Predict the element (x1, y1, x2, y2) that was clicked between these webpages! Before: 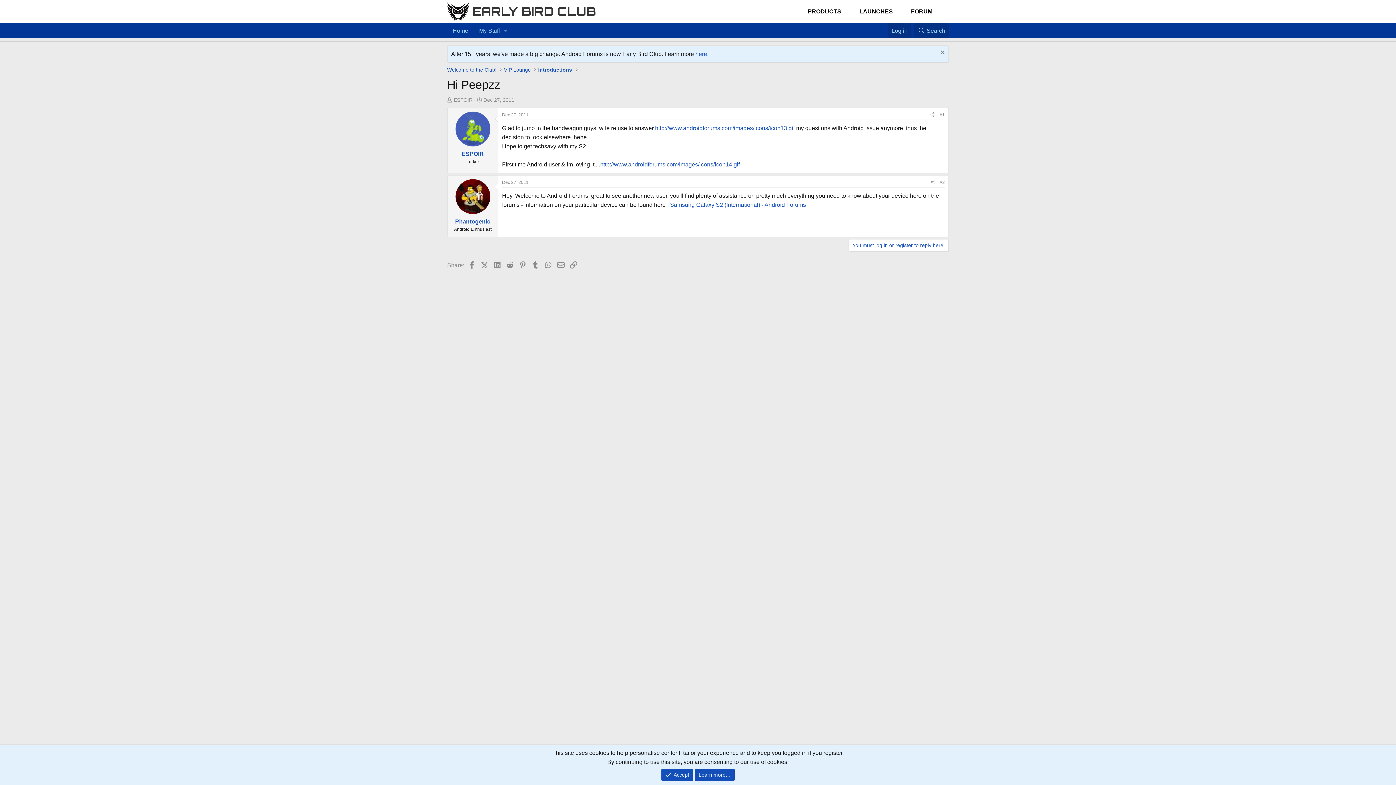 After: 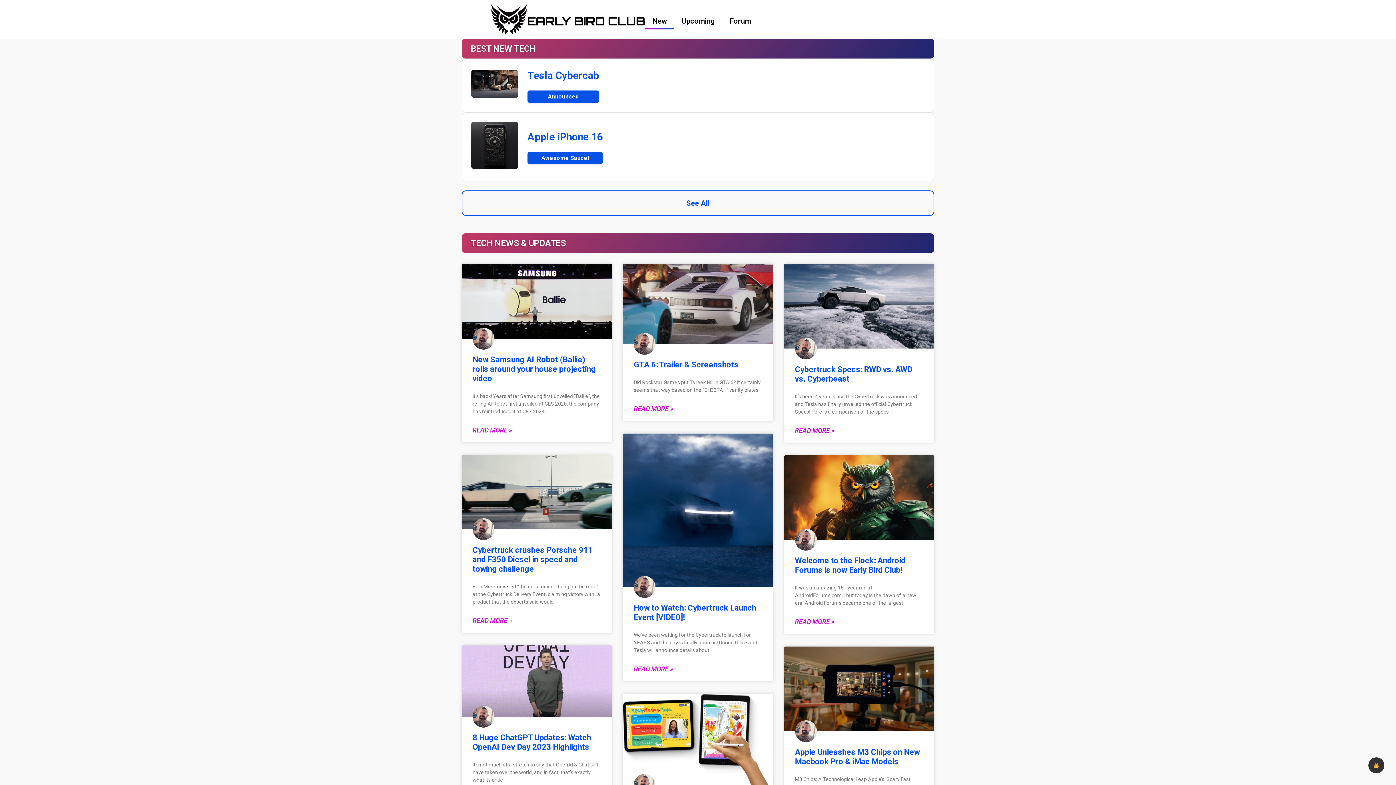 Action: label: EARLY BIRD CLUB bbox: (469, 2, 596, 20)